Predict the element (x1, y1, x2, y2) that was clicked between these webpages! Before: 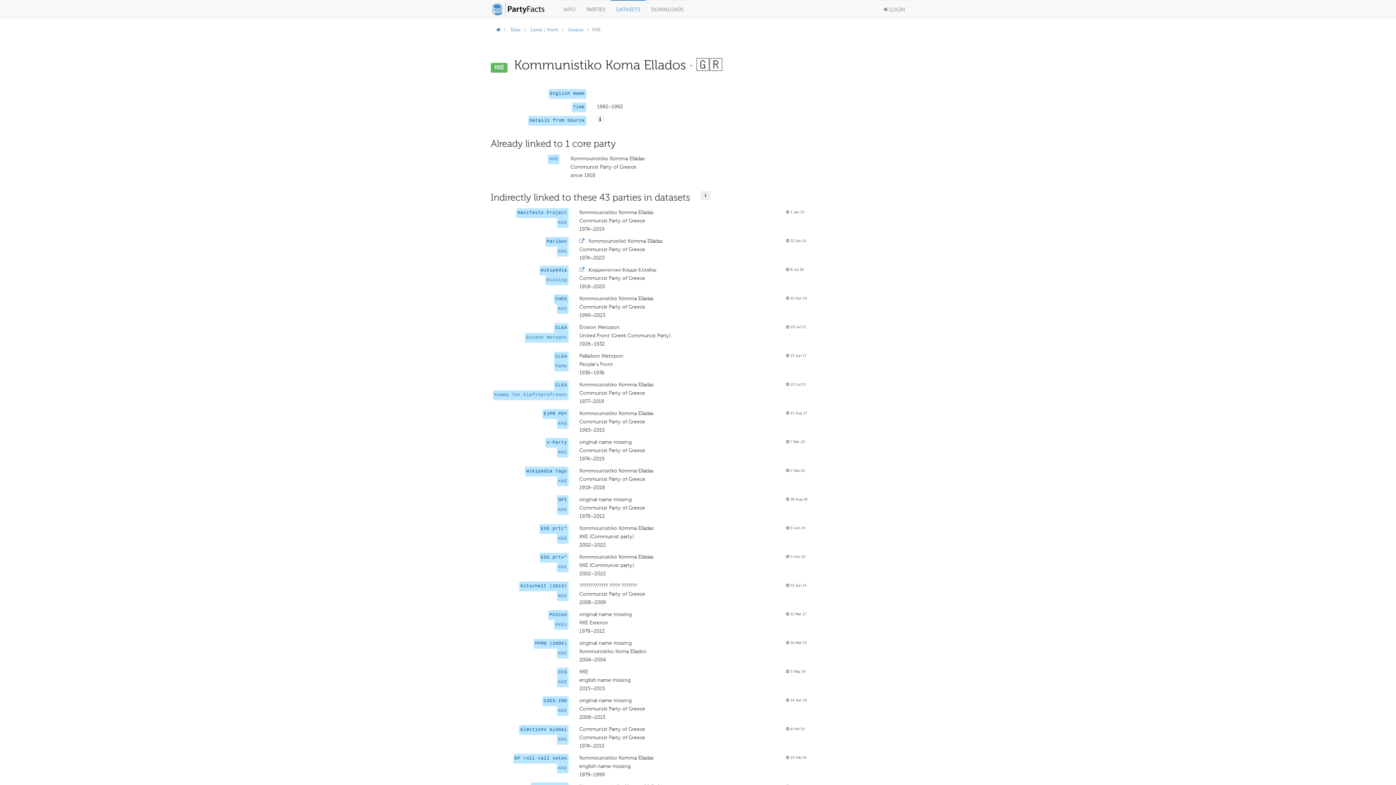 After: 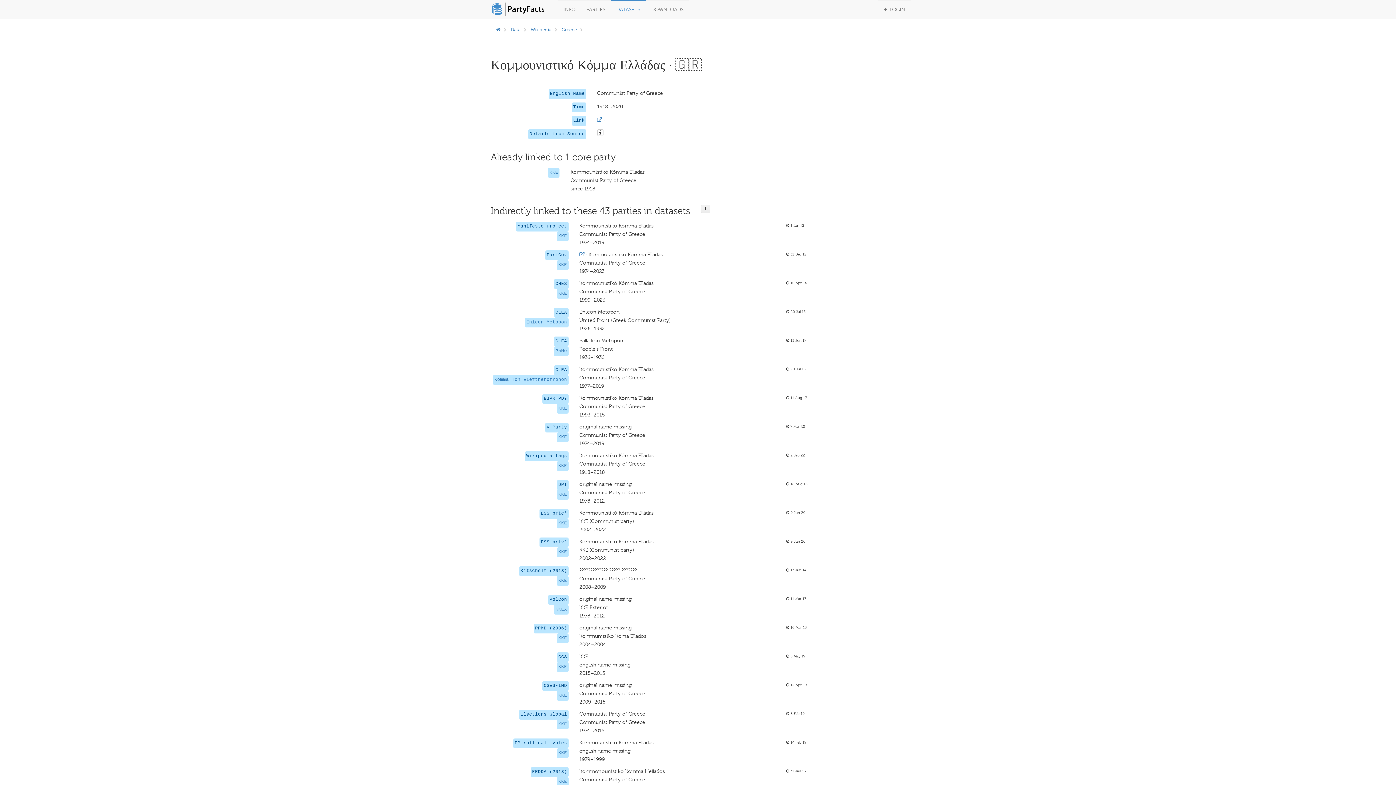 Action: label: missing bbox: (546, 277, 567, 282)